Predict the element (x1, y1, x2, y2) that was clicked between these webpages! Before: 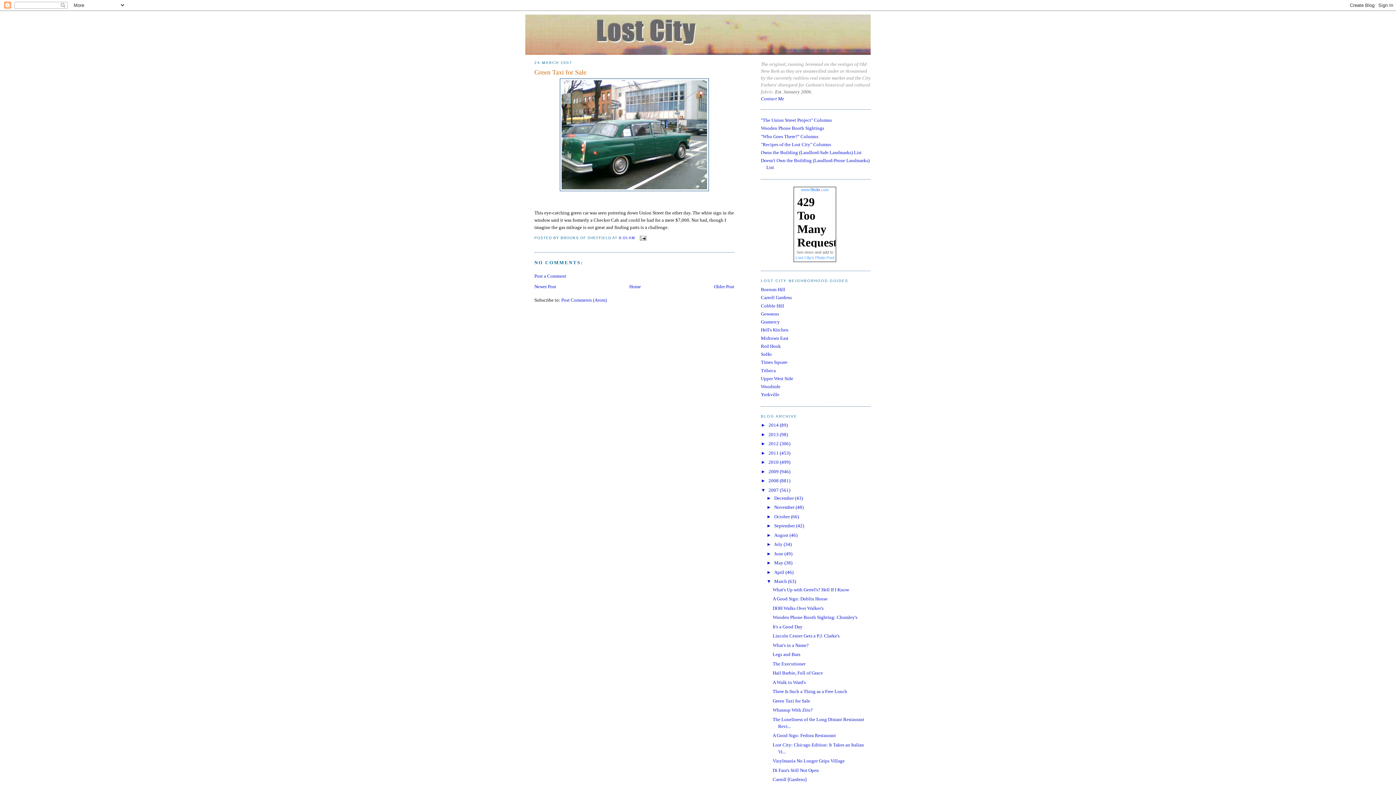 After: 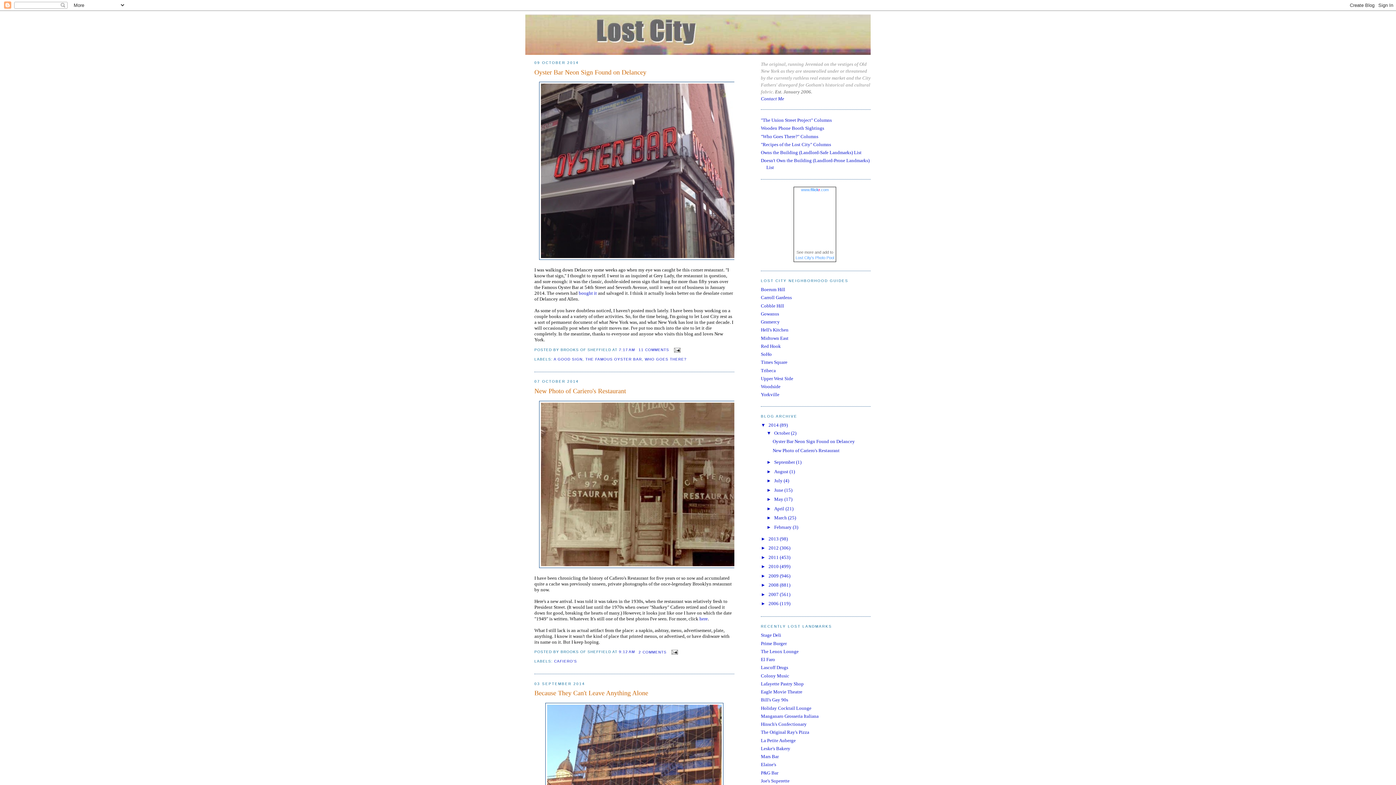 Action: label: 2014  bbox: (768, 422, 780, 428)